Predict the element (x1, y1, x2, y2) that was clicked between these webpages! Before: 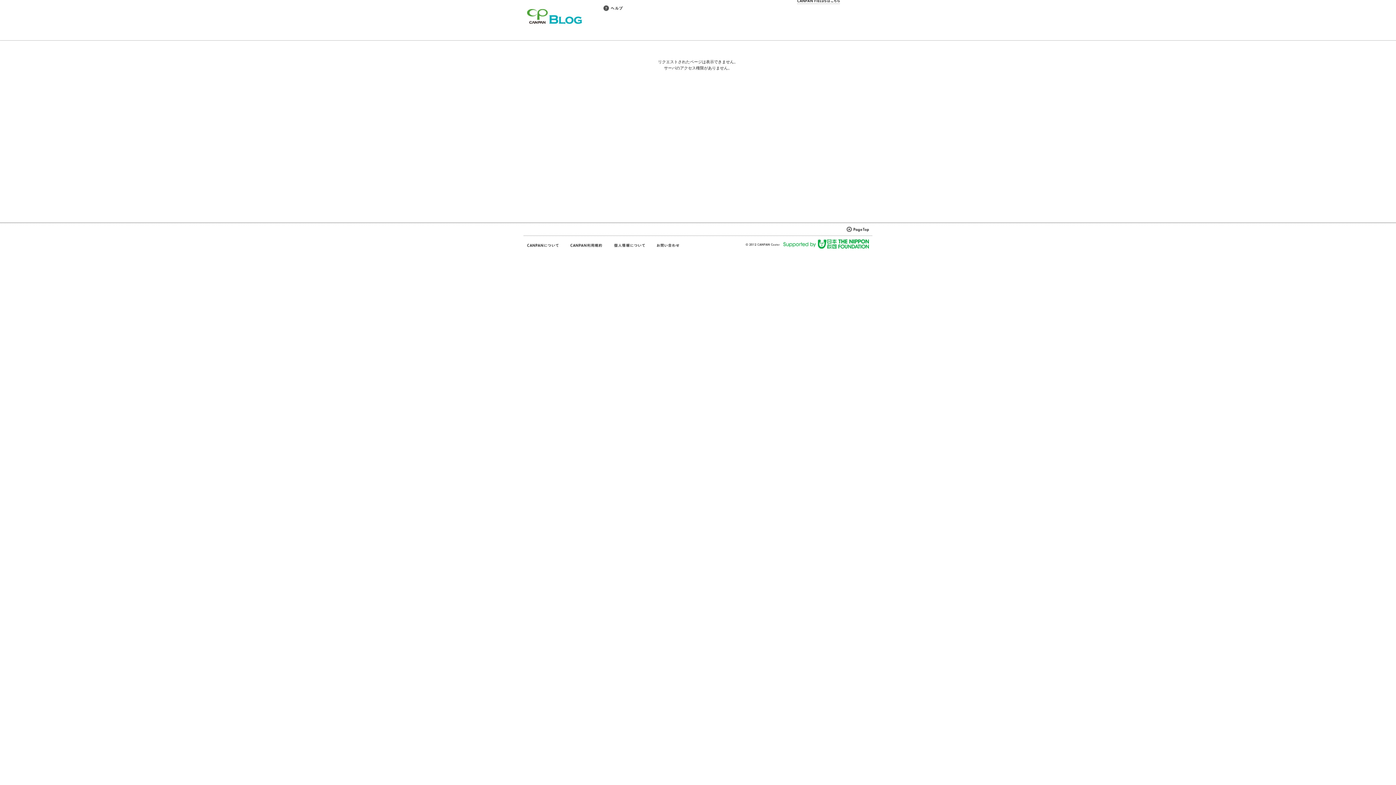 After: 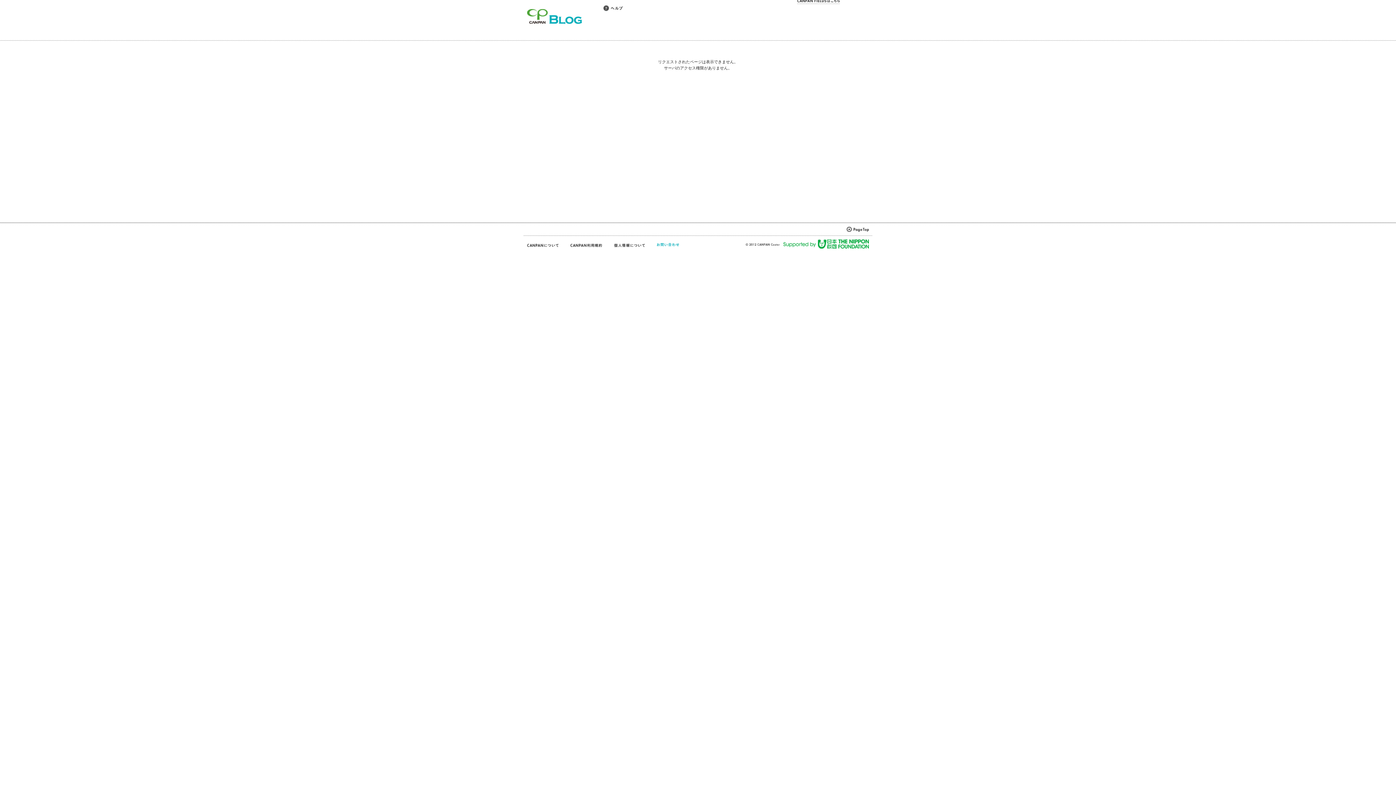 Action: bbox: (656, 242, 680, 248)